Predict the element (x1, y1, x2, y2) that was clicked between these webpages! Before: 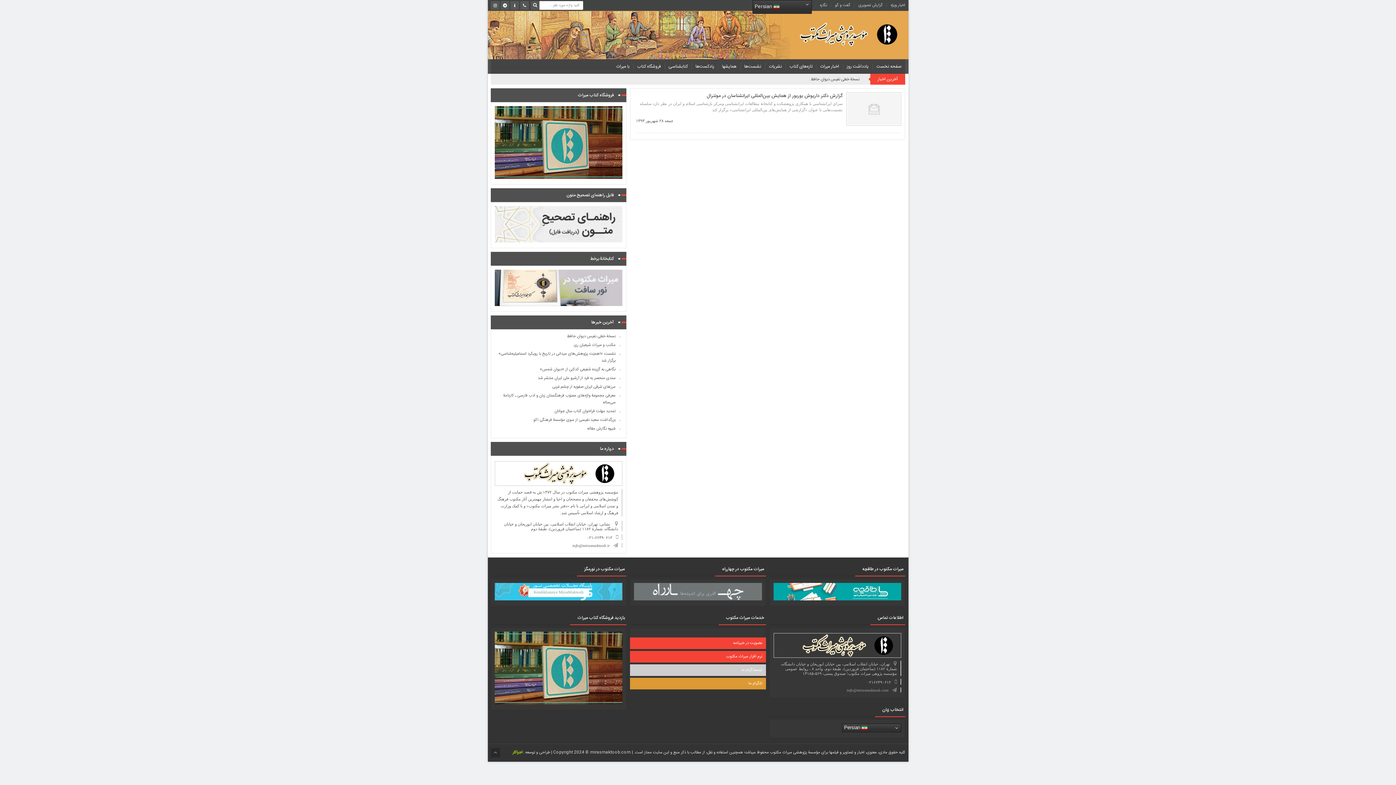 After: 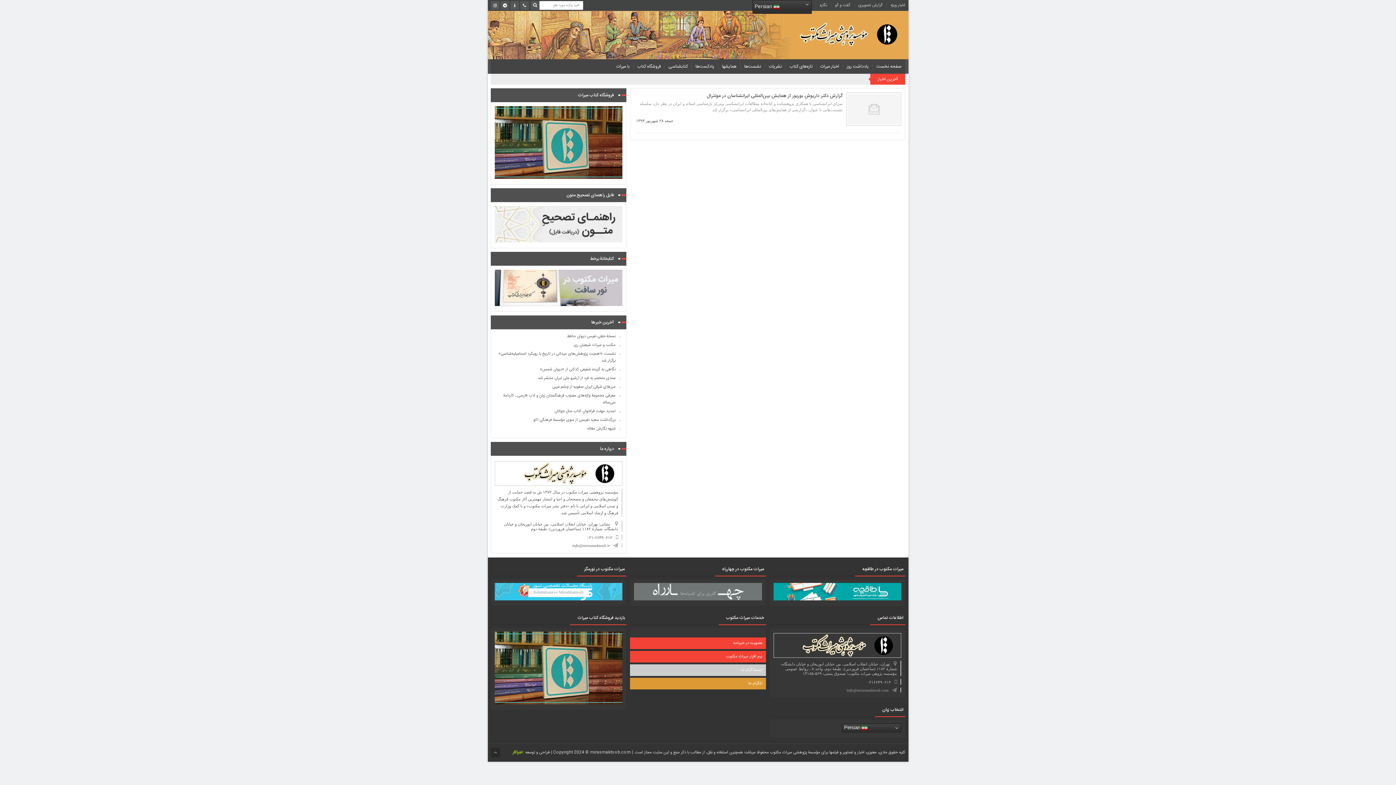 Action: bbox: (494, 632, 622, 704)